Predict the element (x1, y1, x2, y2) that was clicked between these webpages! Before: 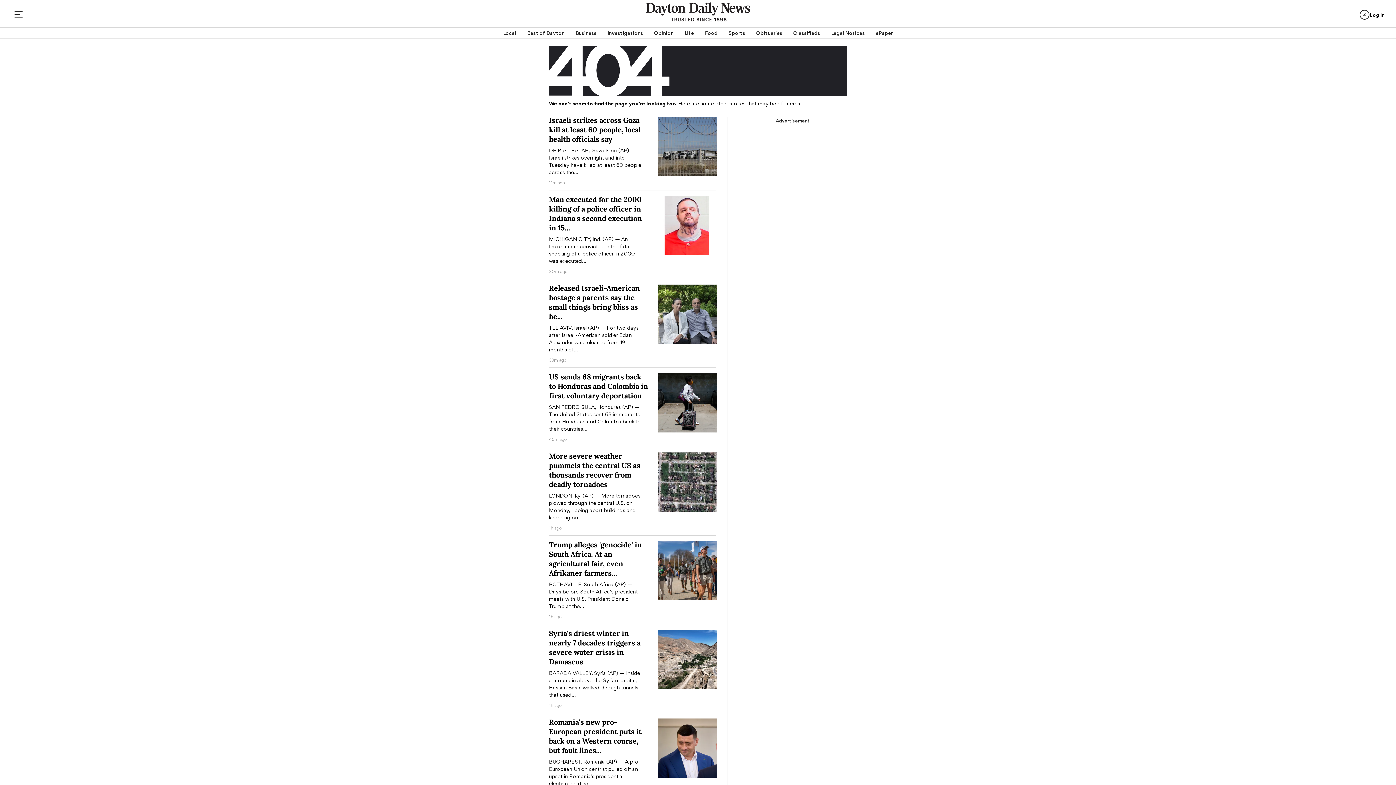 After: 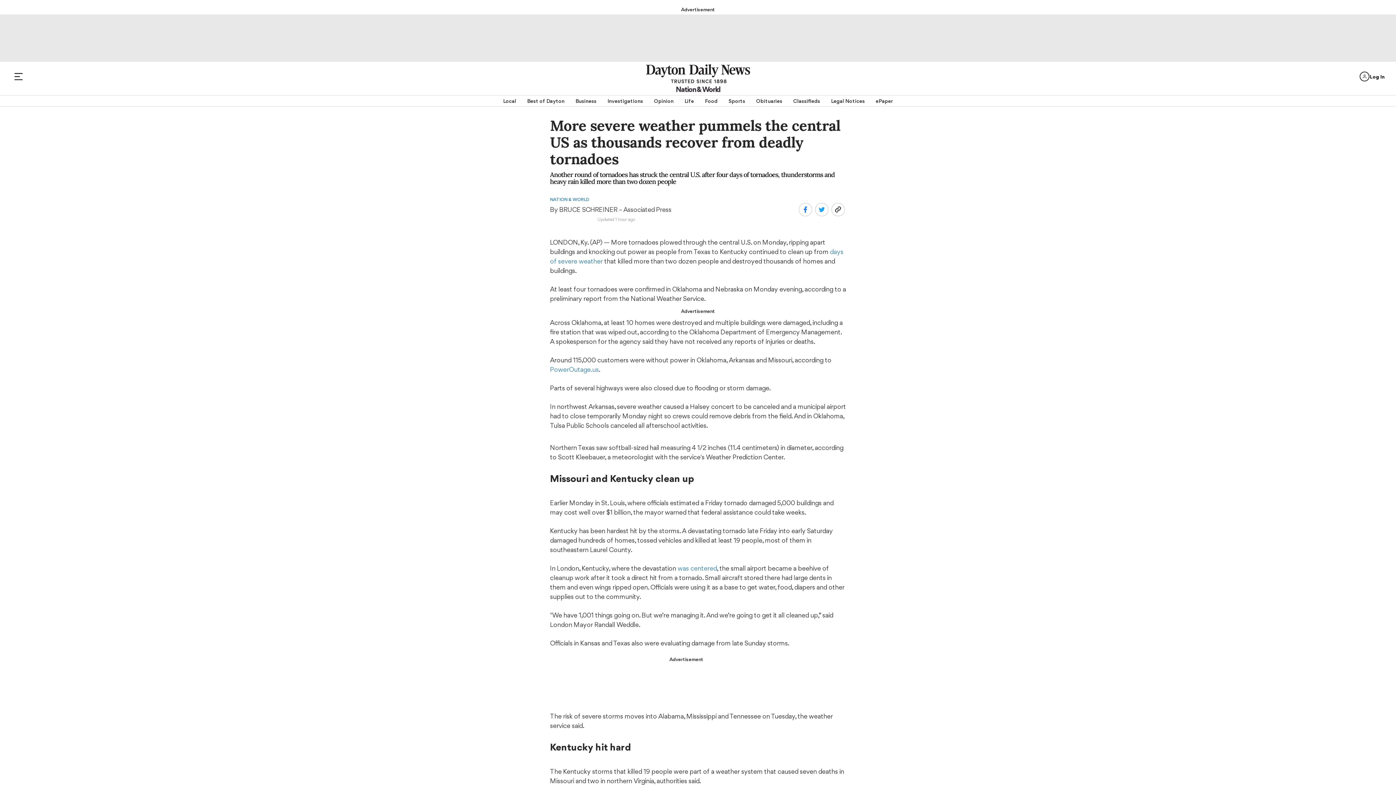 Action: bbox: (657, 452, 720, 530)